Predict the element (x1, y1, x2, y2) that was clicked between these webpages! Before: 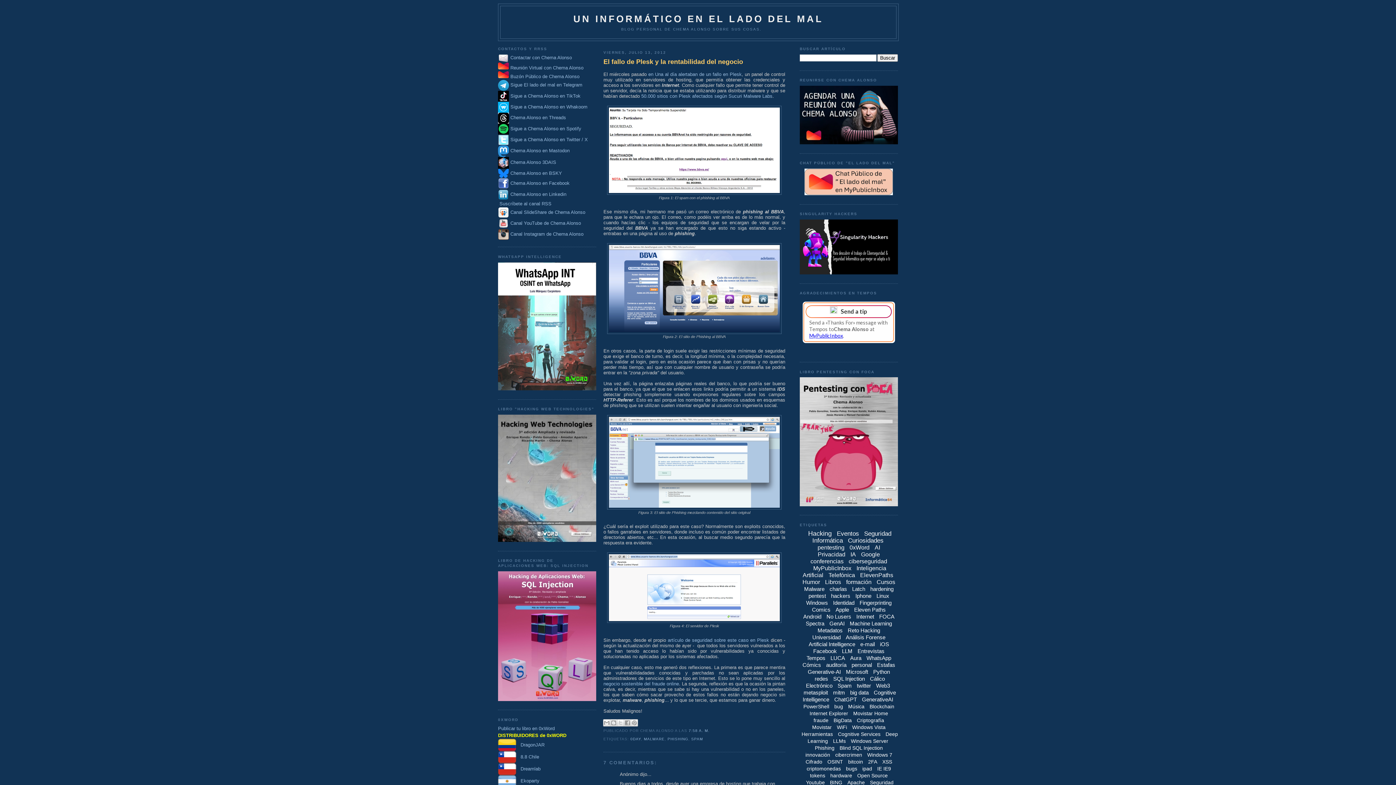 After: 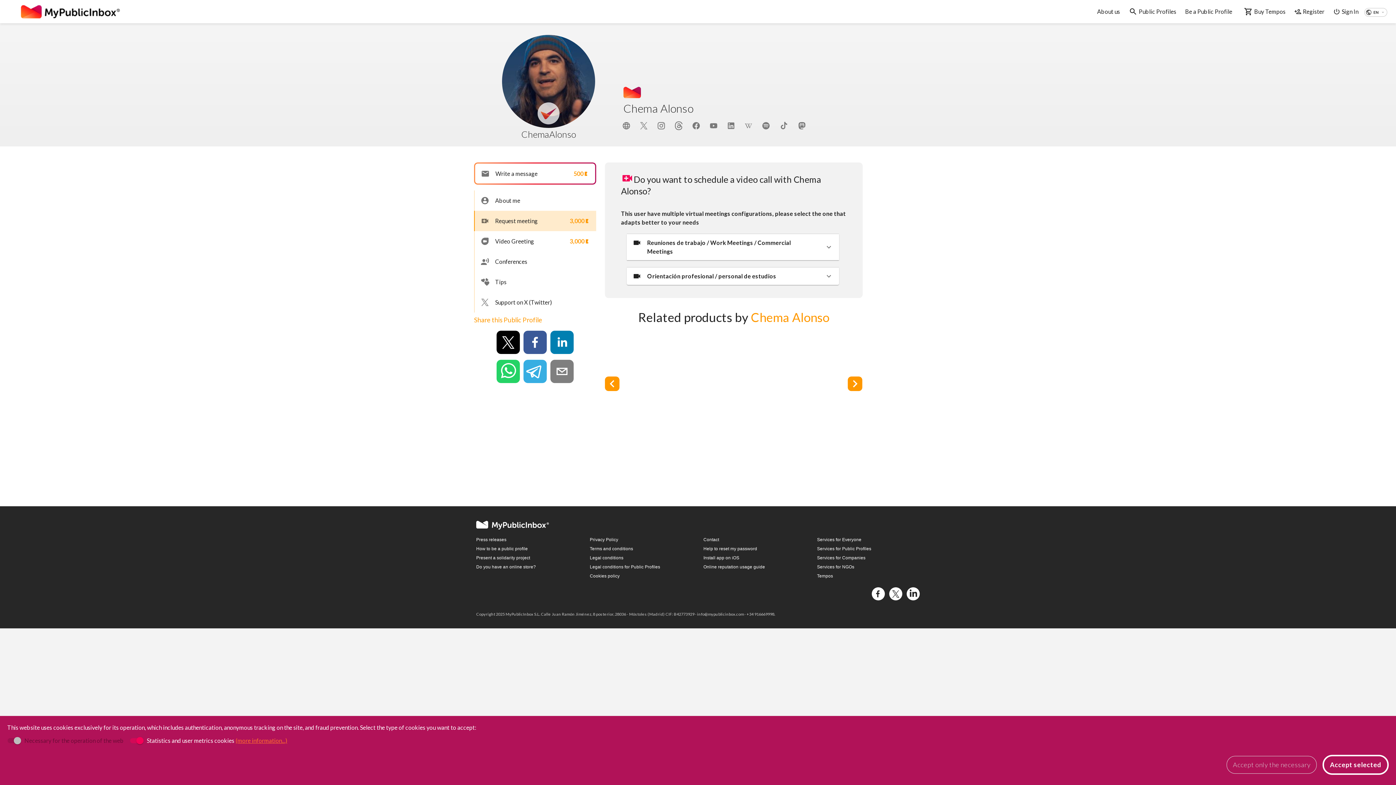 Action: bbox: (800, 140, 898, 145)